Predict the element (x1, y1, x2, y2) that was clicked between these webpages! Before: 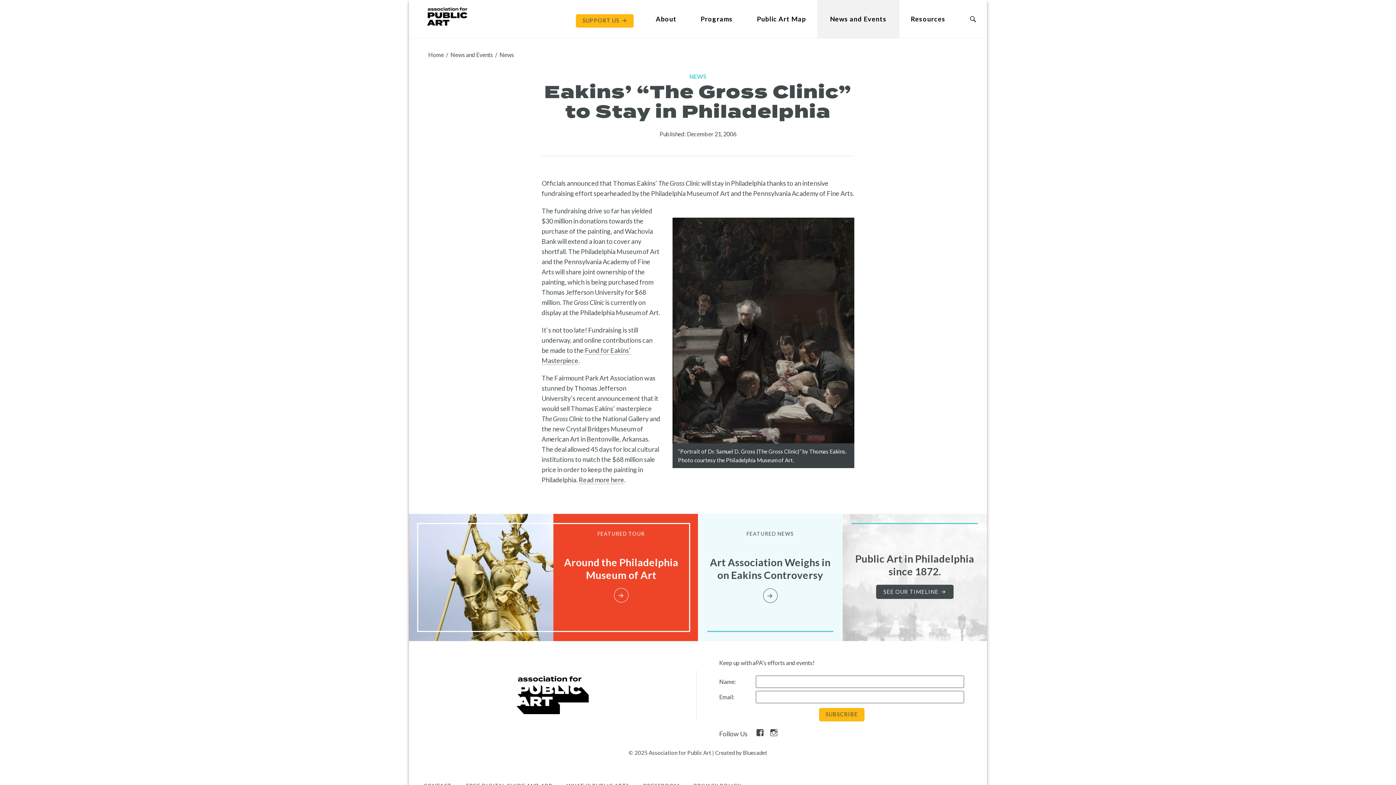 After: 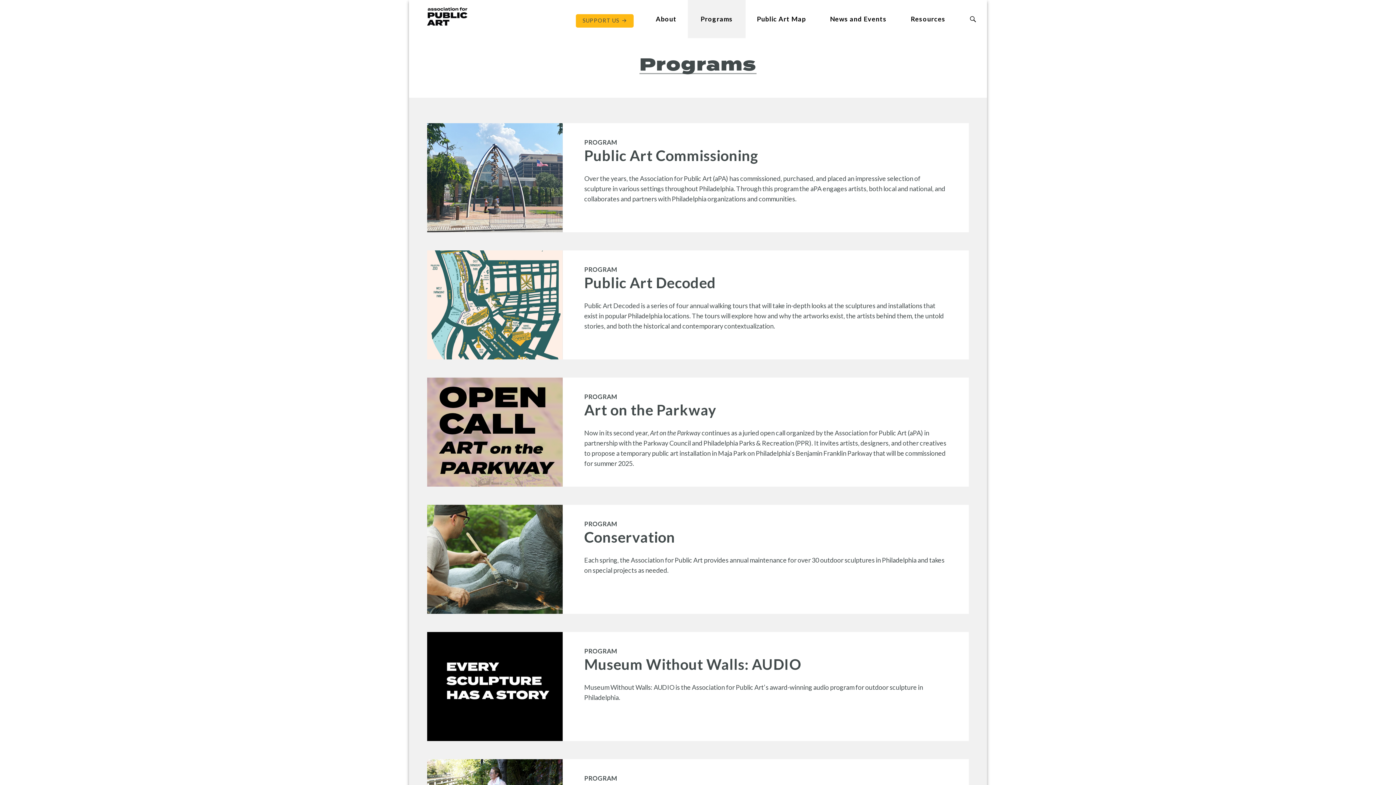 Action: bbox: (688, 0, 745, 38) label: Programs